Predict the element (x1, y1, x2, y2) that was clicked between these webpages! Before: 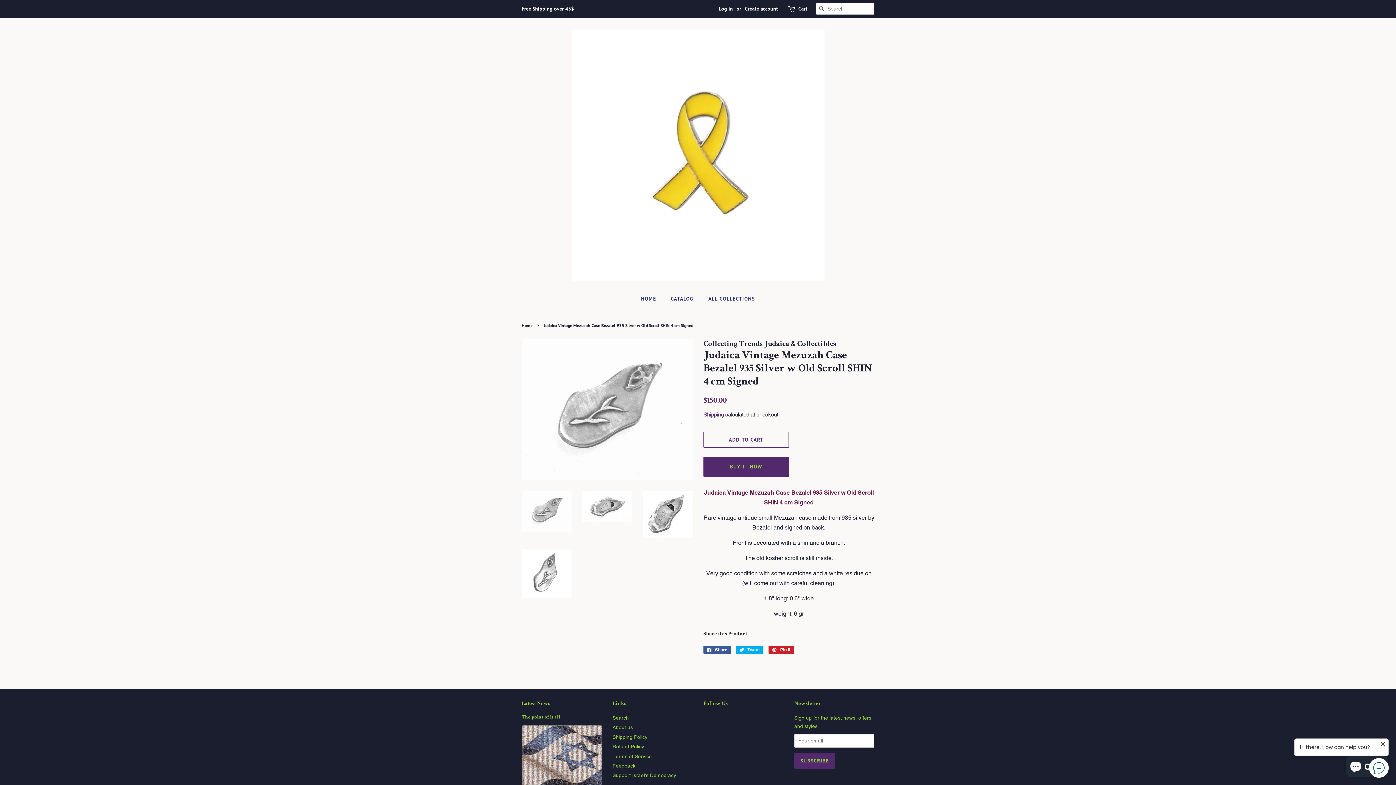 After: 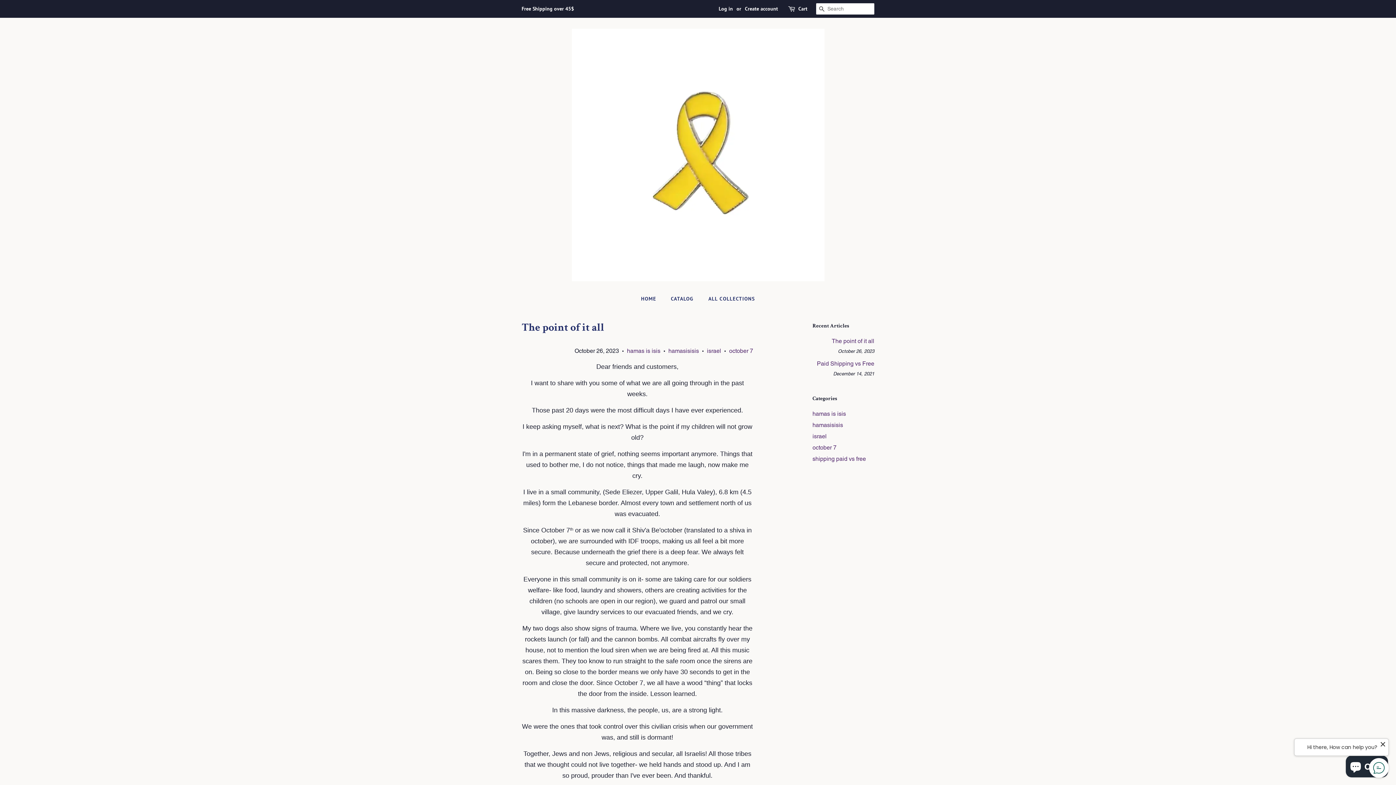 Action: bbox: (521, 715, 560, 720) label: The point of it all